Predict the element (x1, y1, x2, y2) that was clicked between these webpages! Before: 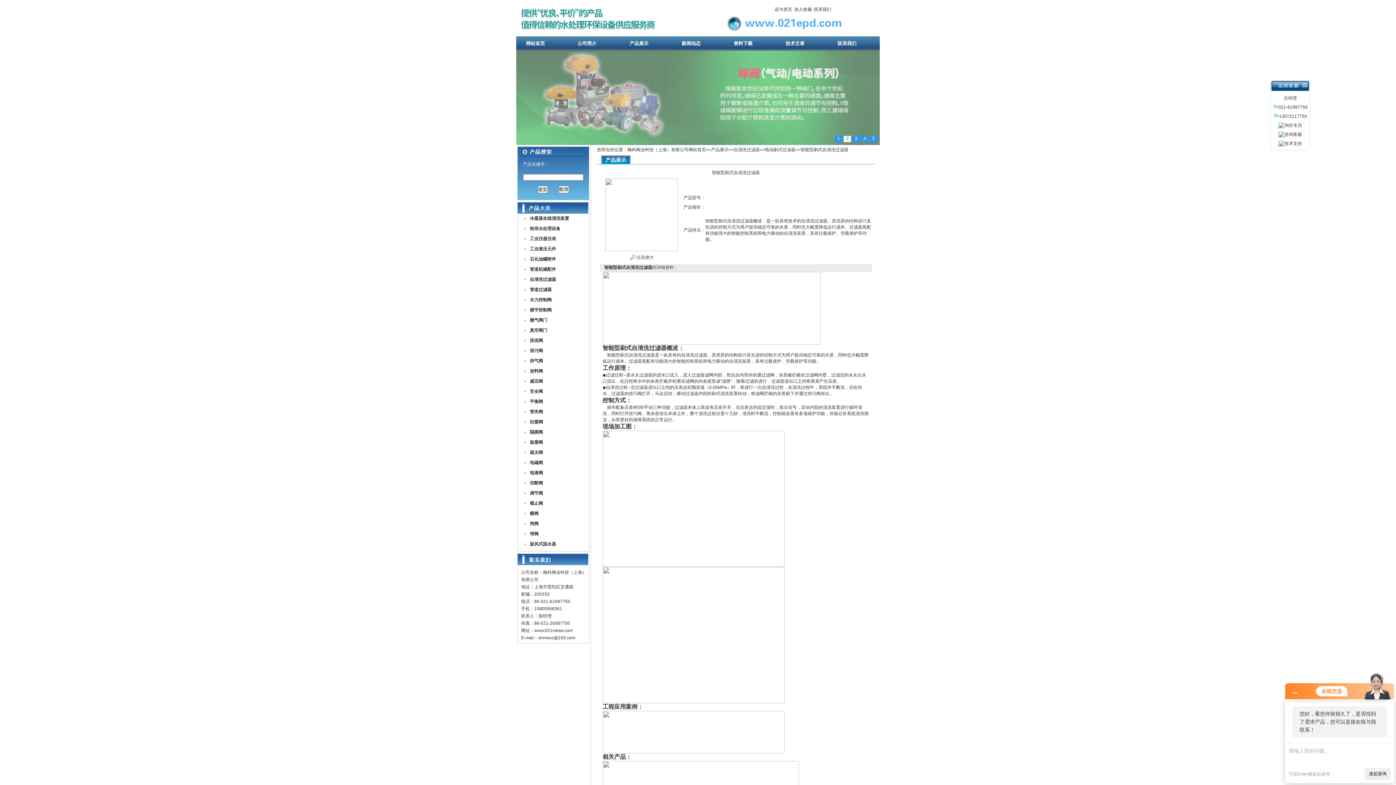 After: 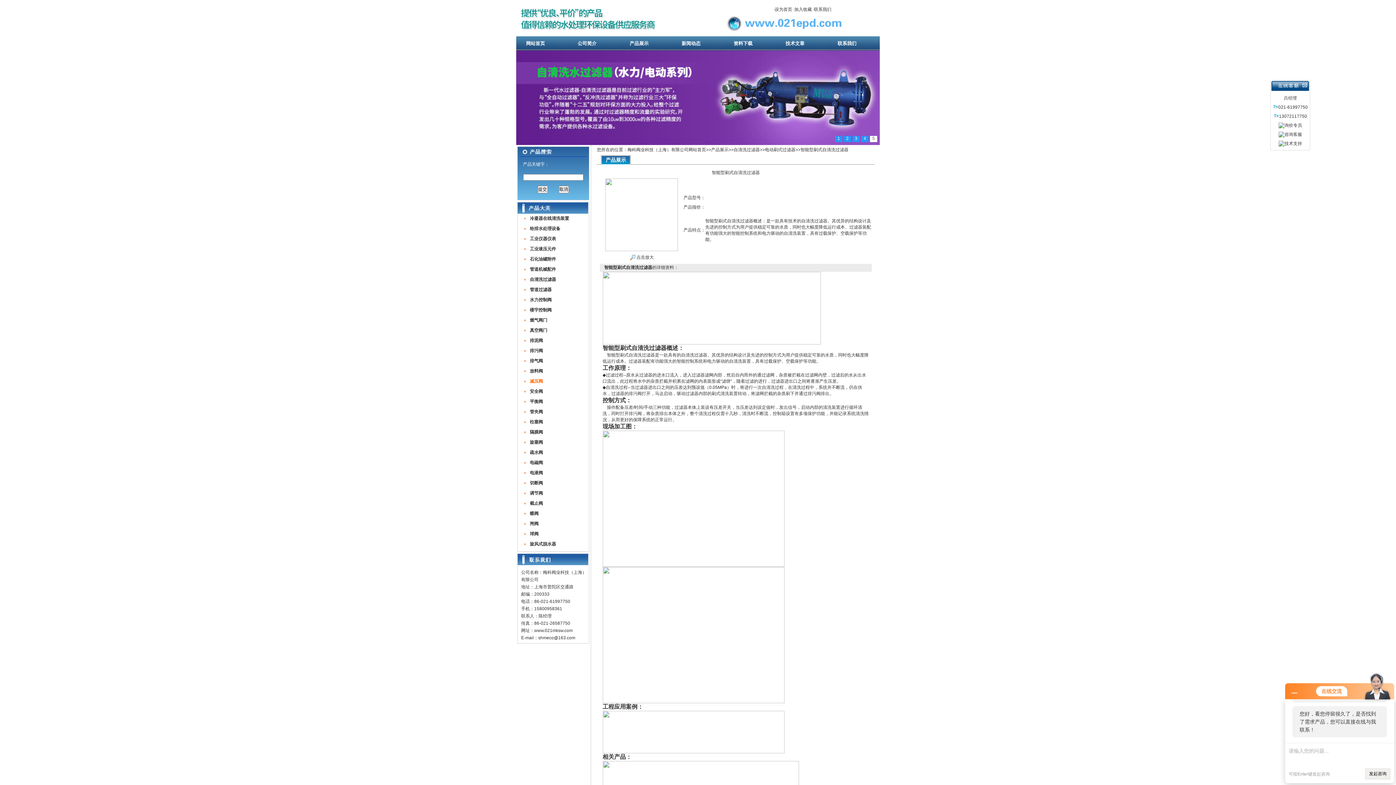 Action: bbox: (530, 378, 543, 384) label: 减压阀